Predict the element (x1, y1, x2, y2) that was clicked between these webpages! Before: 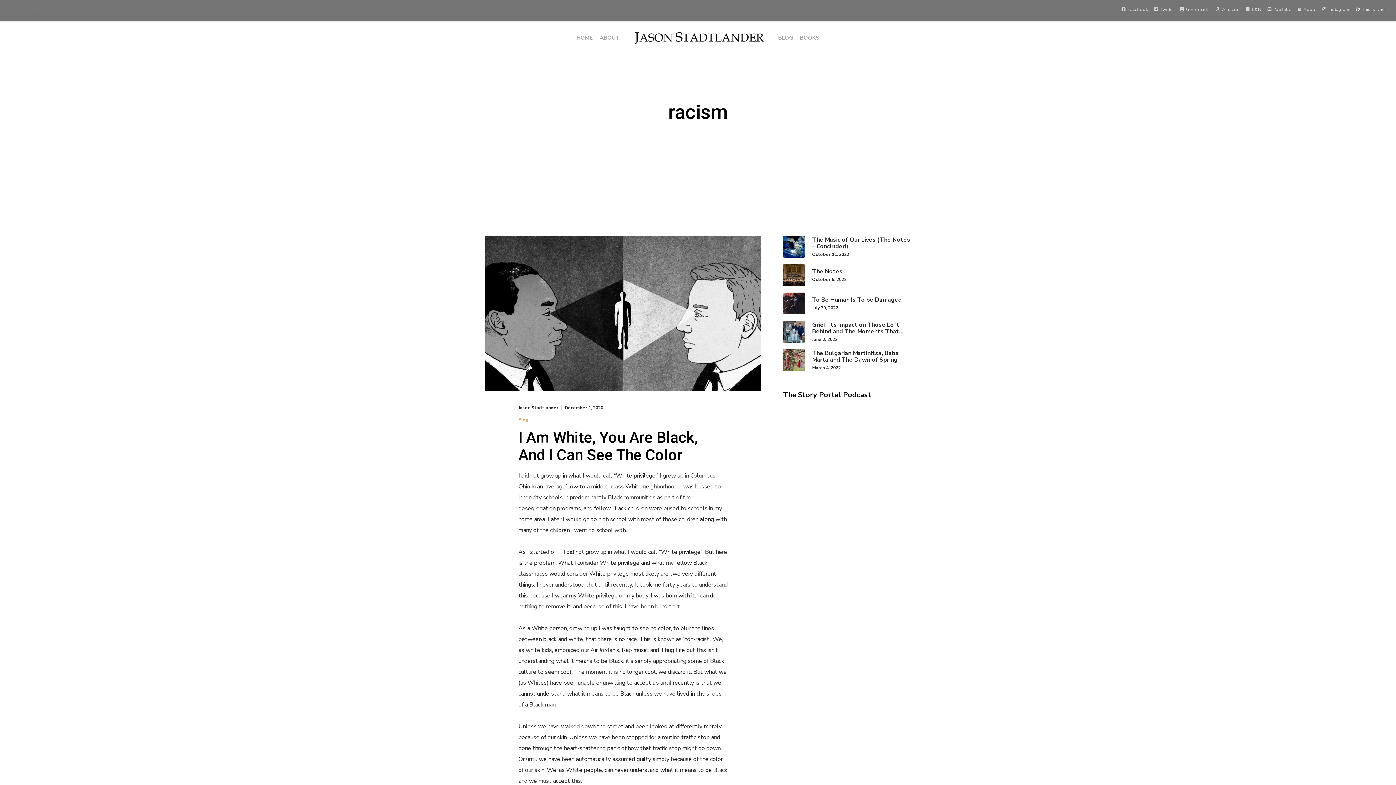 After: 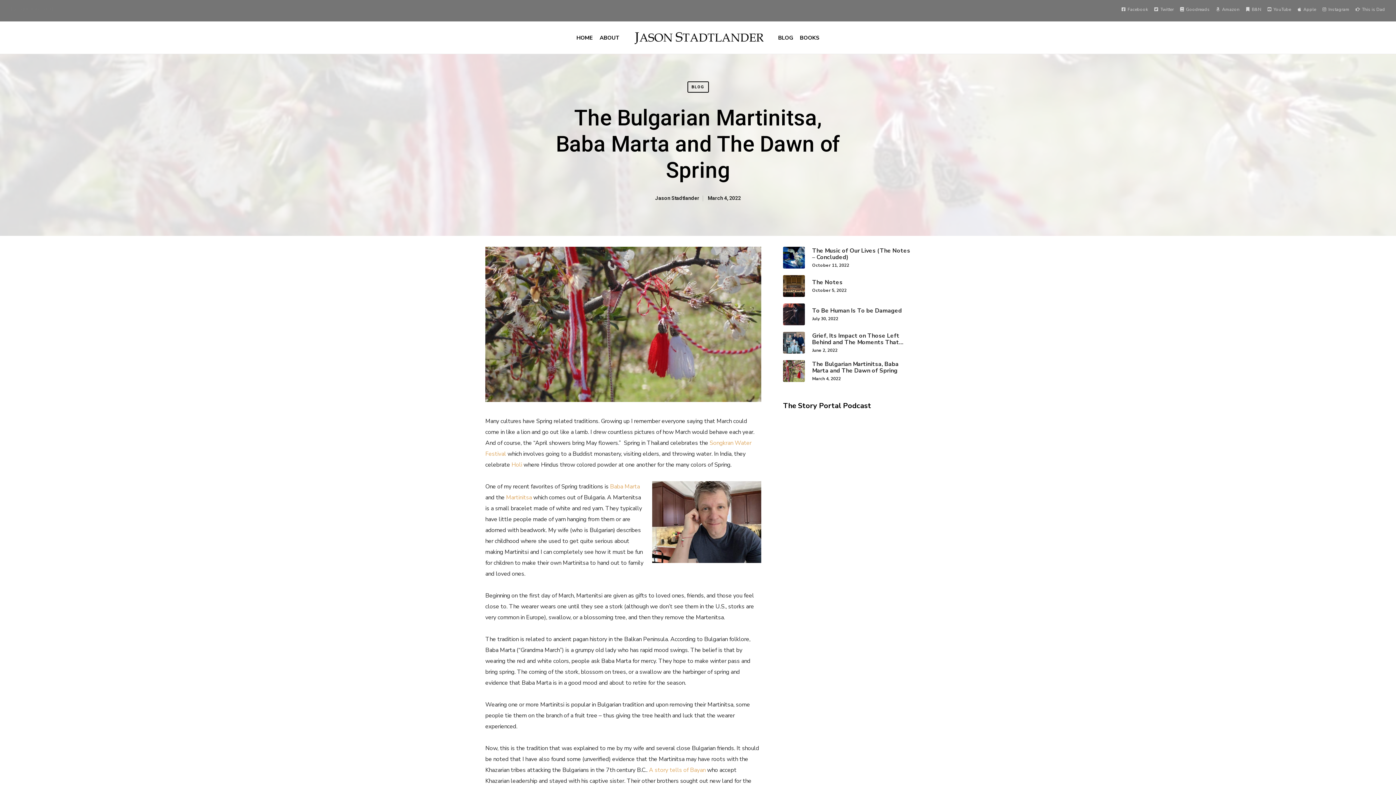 Action: bbox: (783, 349, 910, 371) label: 	
The Bulgarian Martinitsa, Baba Marta and The Dawn of Spring
March 4, 2022